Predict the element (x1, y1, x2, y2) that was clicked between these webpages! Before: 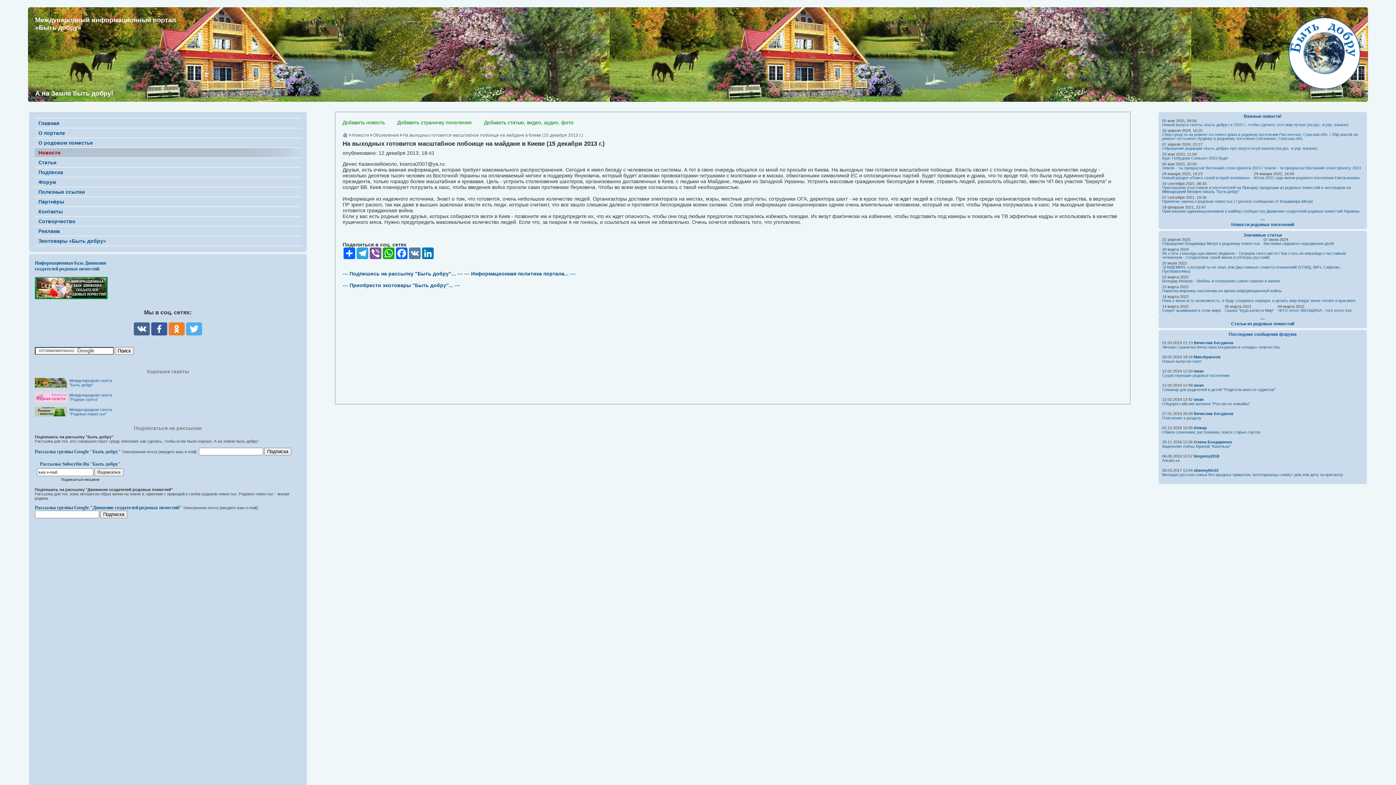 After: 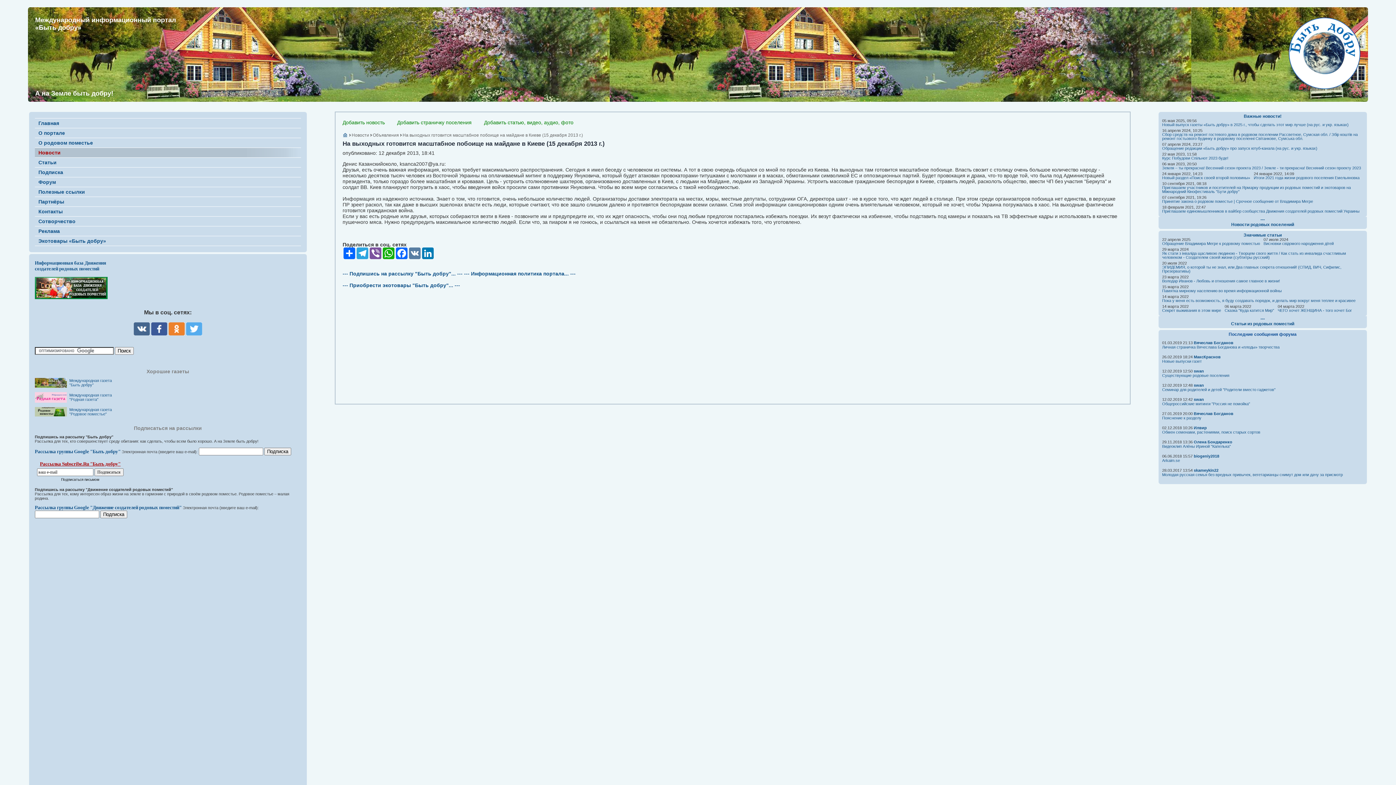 Action: label: Рассылка Subscribe.Ru "Быть добру" bbox: (39, 461, 120, 466)